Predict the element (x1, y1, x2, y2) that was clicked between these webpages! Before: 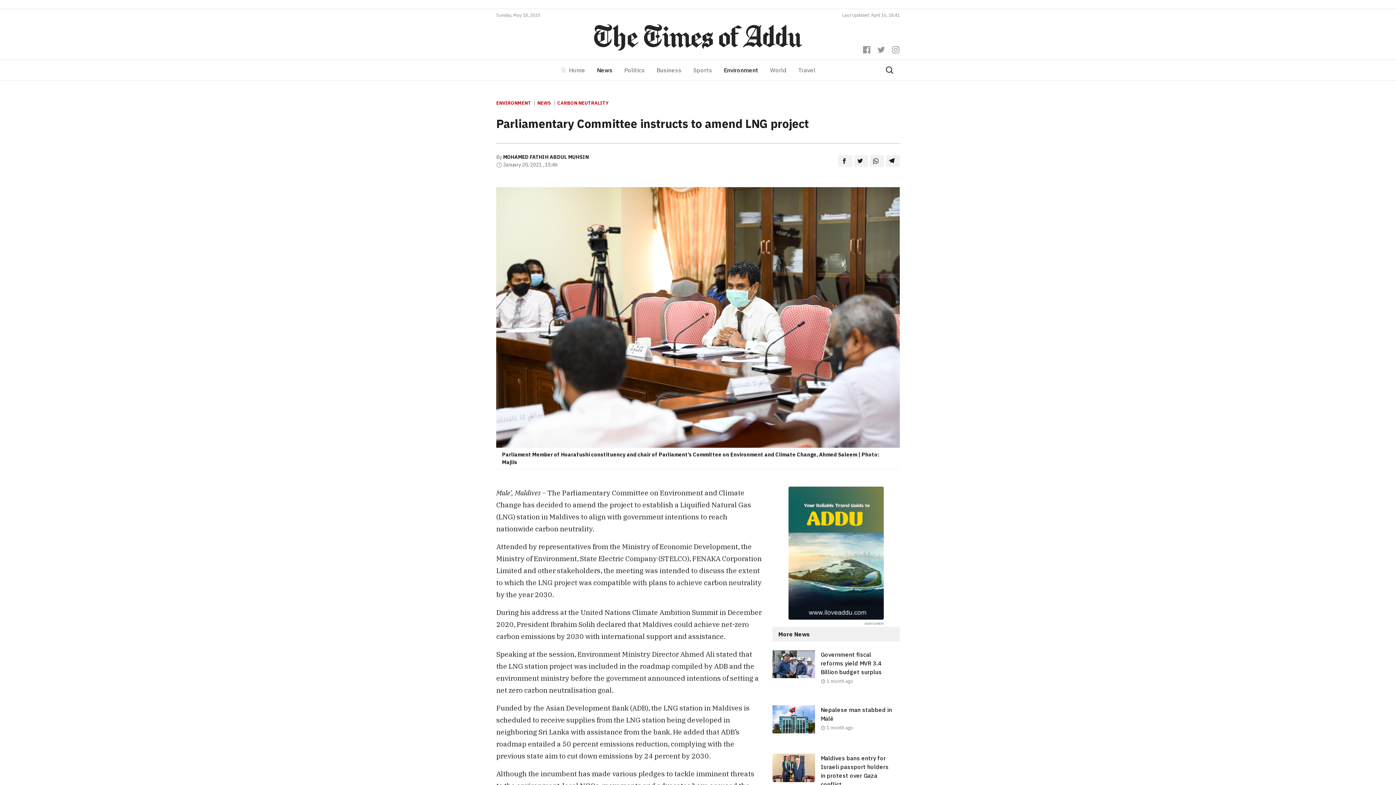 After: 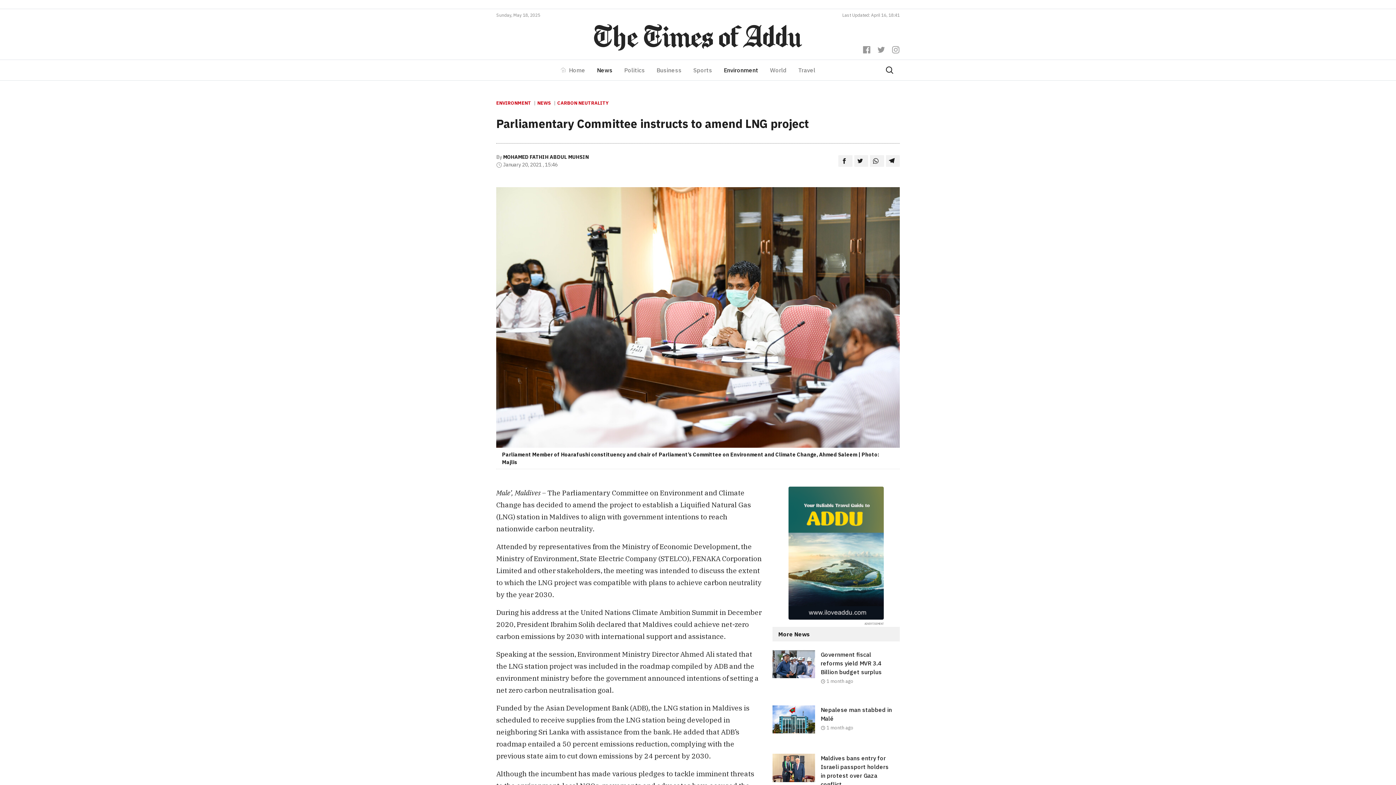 Action: bbox: (885, 152, 900, 169)